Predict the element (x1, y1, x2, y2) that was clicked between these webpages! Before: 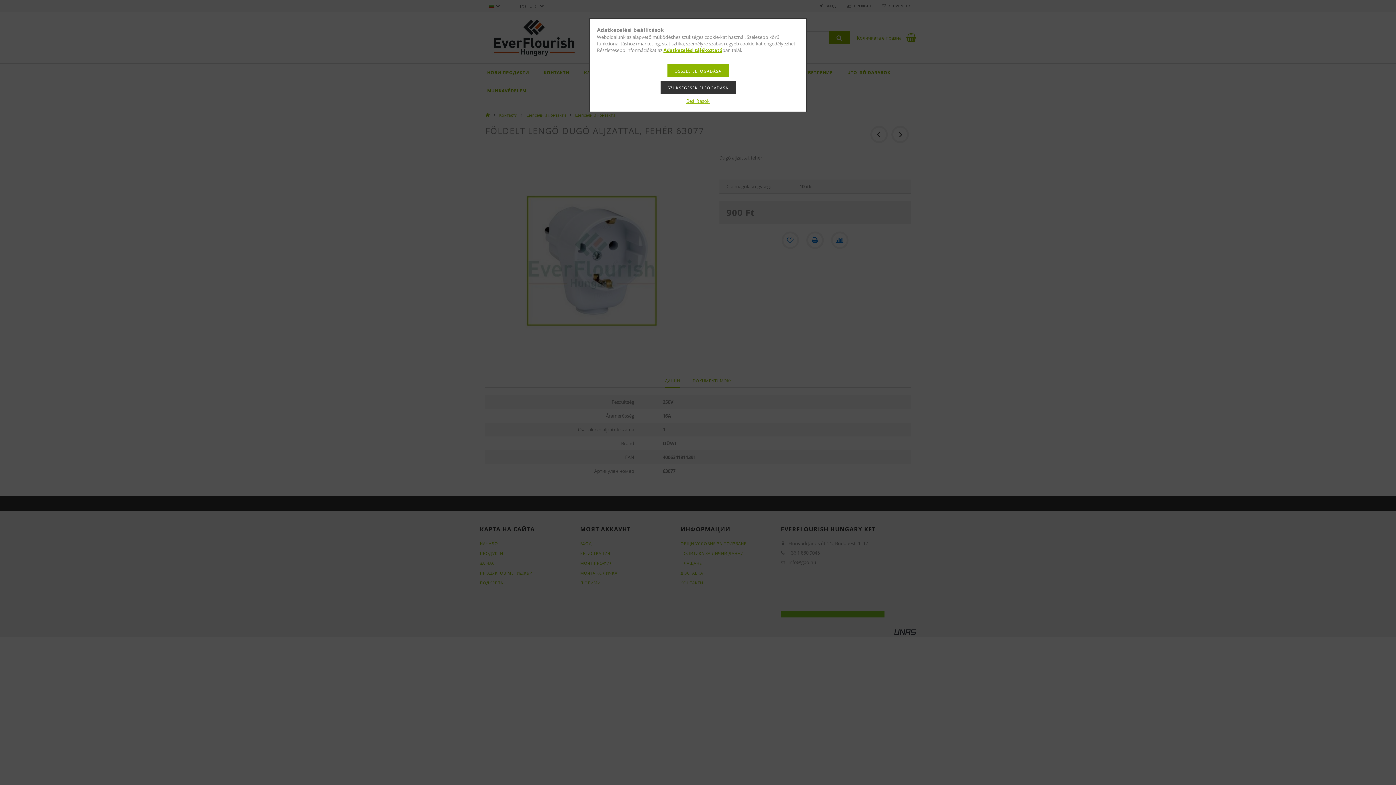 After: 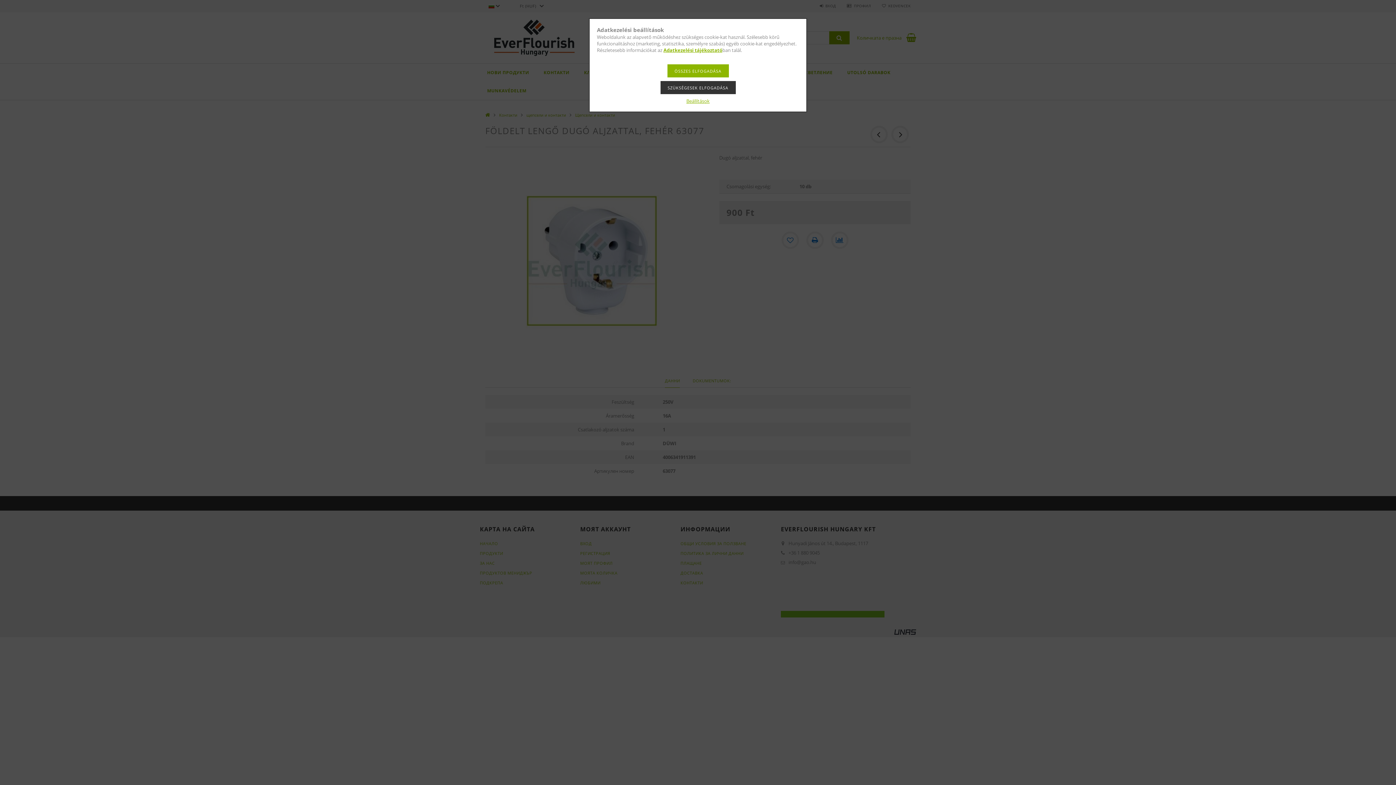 Action: label: Adatkezelési tájékoztató bbox: (663, 46, 722, 53)